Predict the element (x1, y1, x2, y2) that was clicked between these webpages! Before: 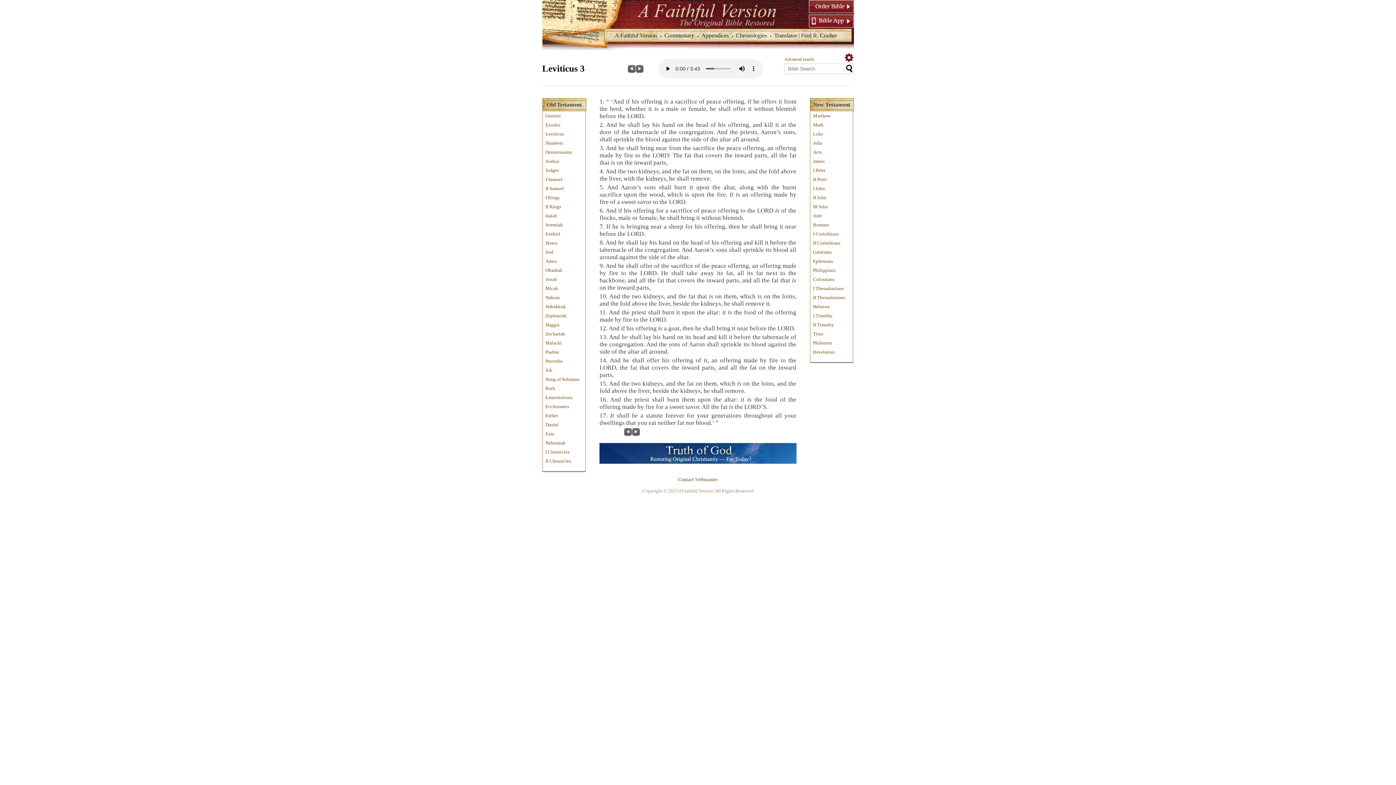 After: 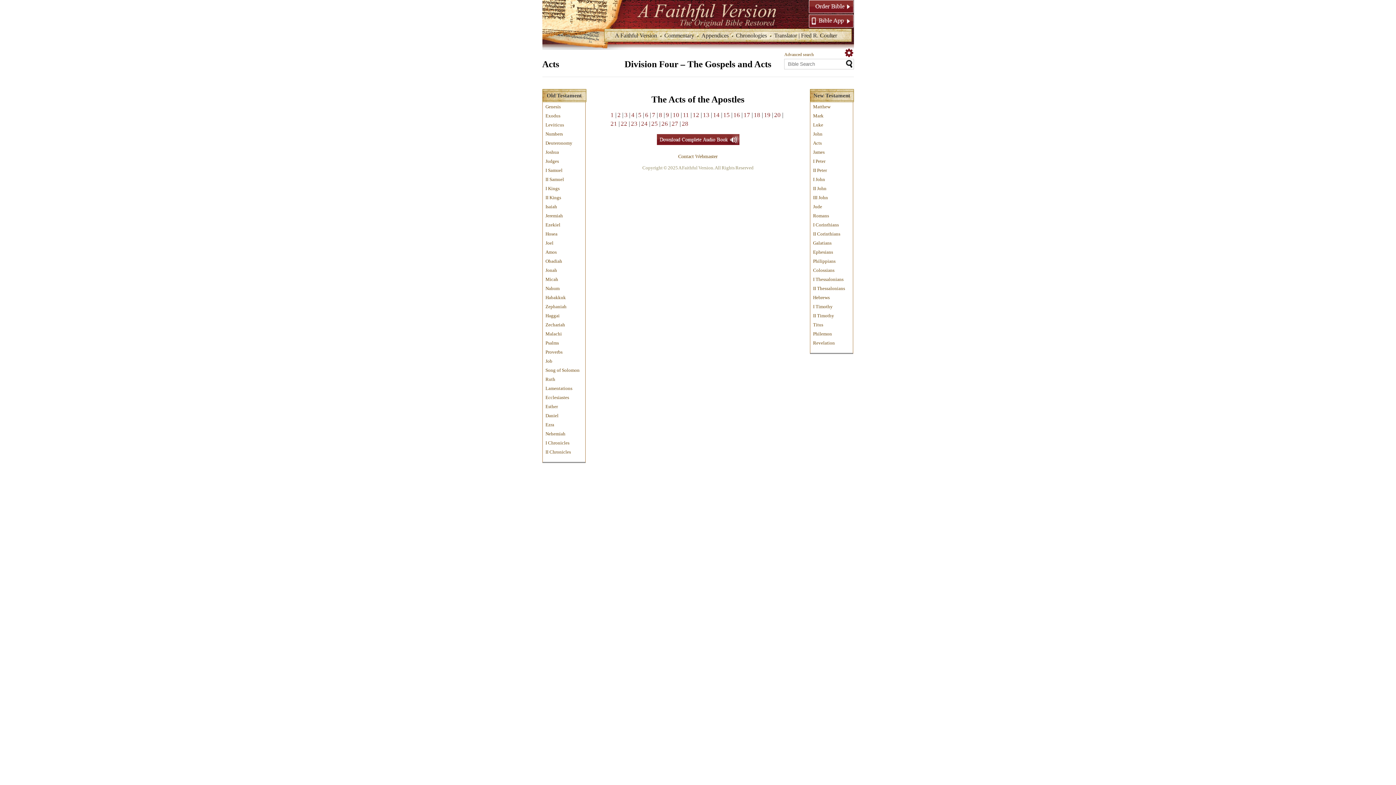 Action: label: Acts bbox: (813, 149, 822, 154)